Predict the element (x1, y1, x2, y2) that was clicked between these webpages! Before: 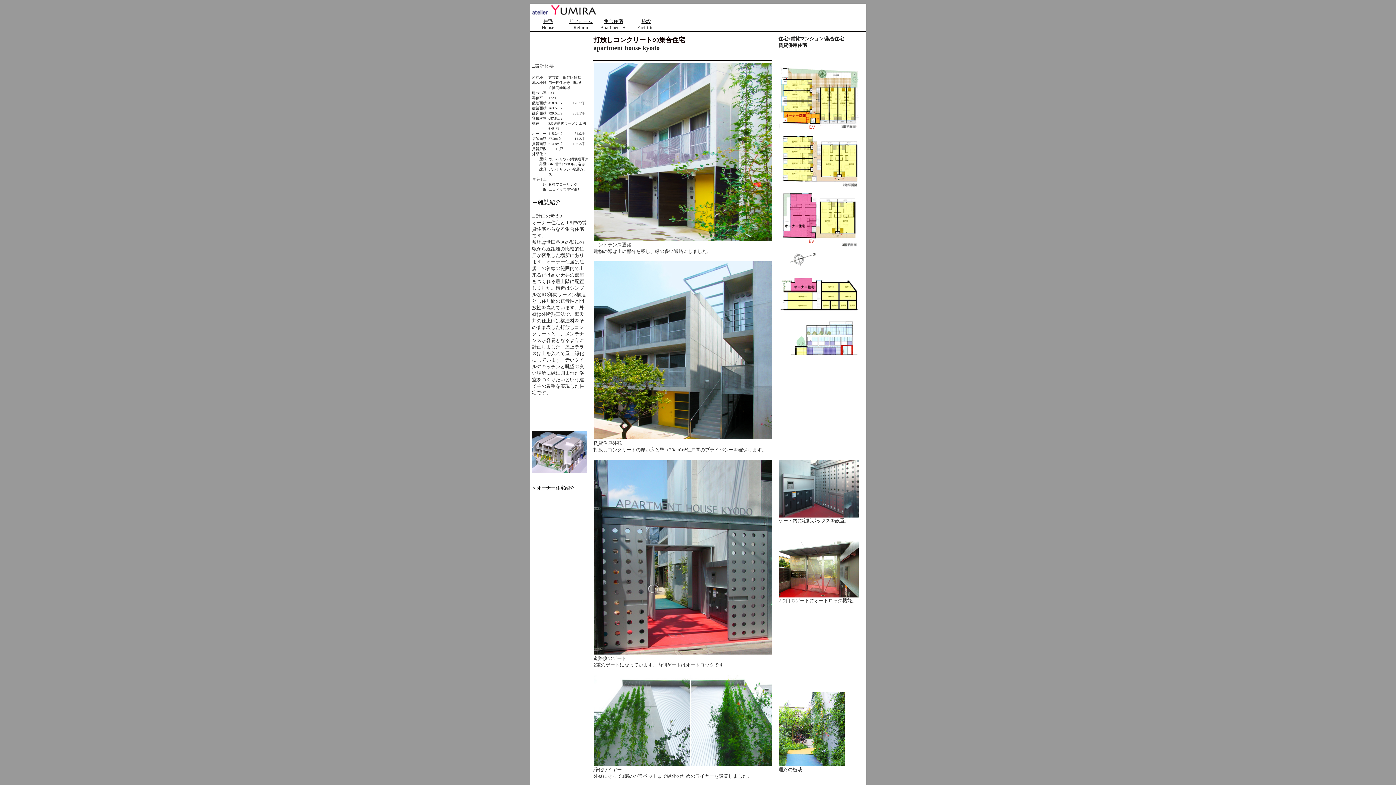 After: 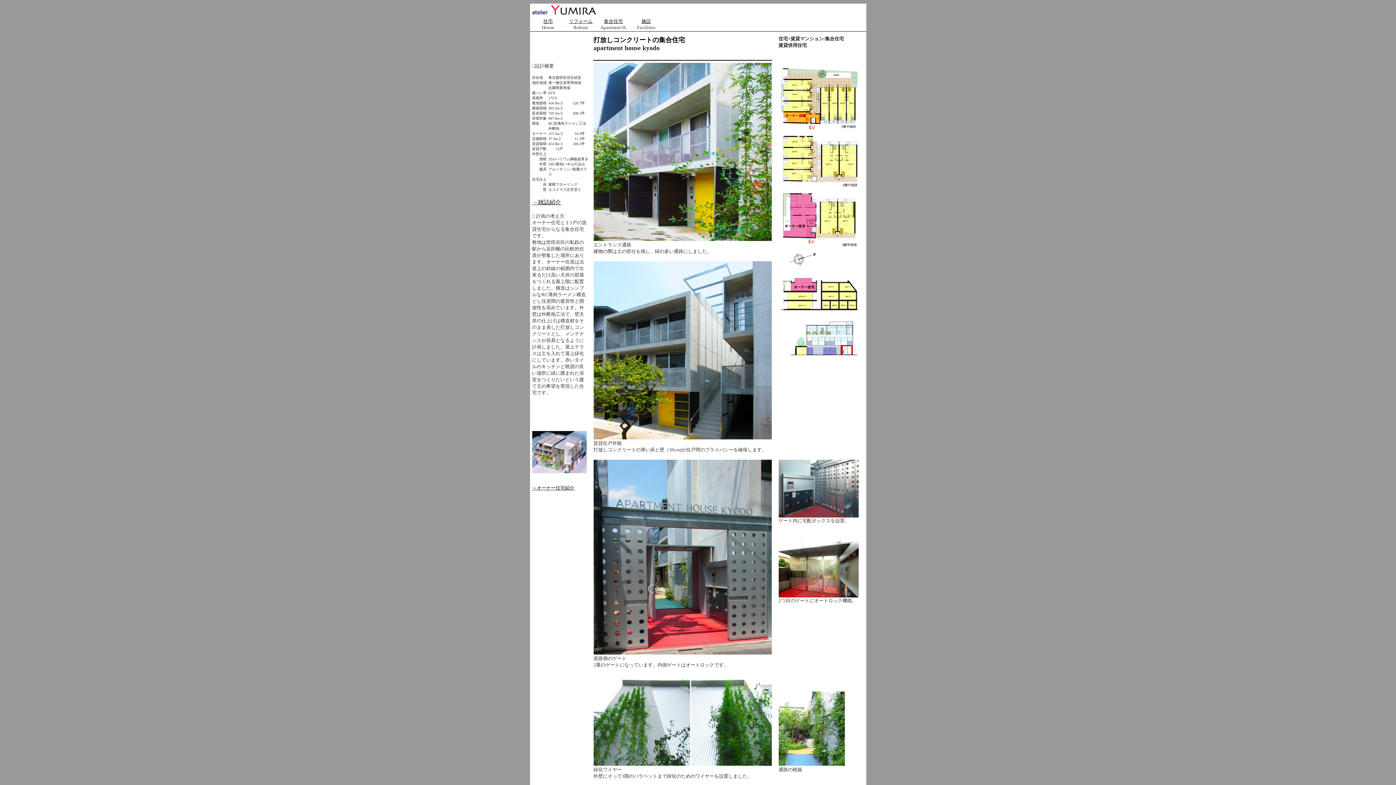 Action: label: ＞オーナー住宅紹介 bbox: (532, 485, 574, 490)